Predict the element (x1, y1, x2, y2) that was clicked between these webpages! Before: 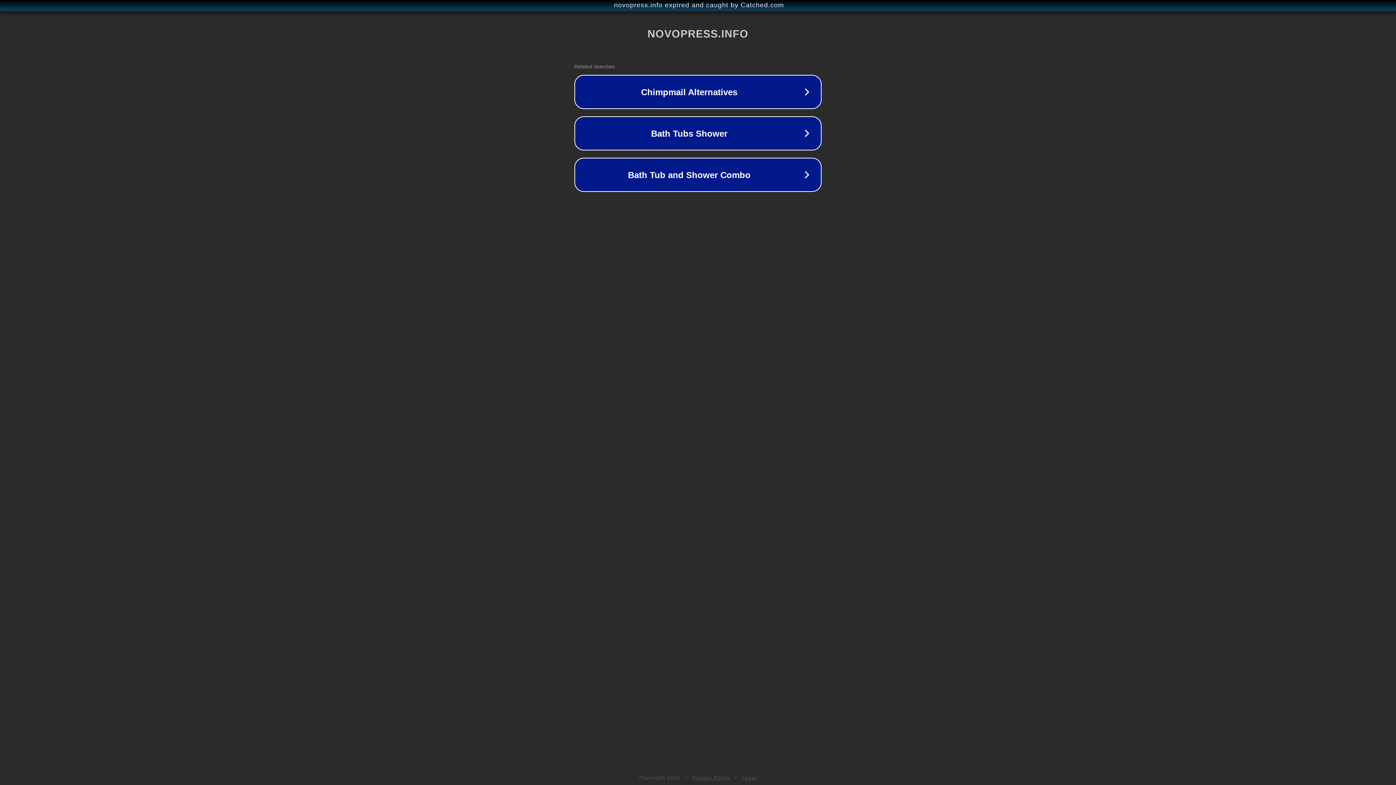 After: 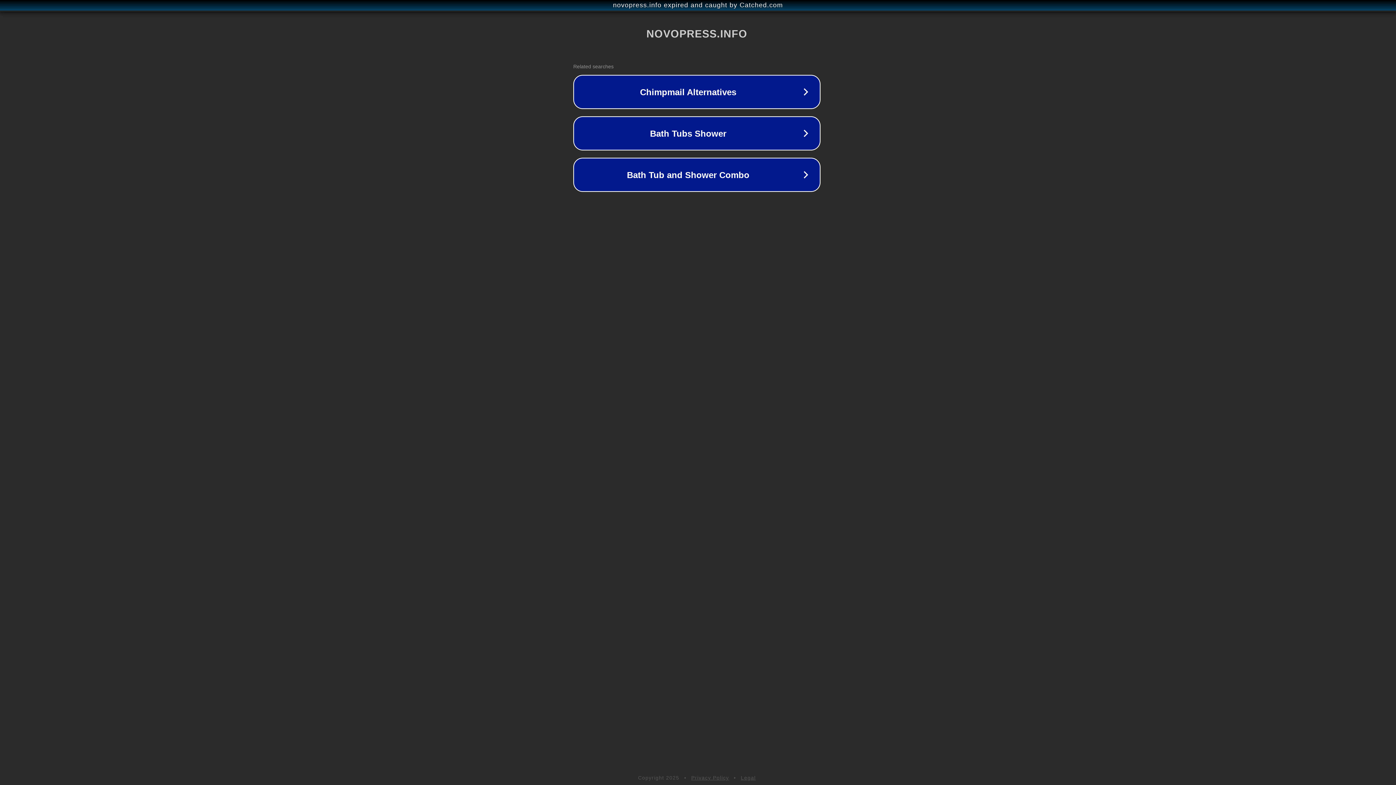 Action: label: novopress.info expired and caught by Catched.com bbox: (1, 1, 1397, 9)